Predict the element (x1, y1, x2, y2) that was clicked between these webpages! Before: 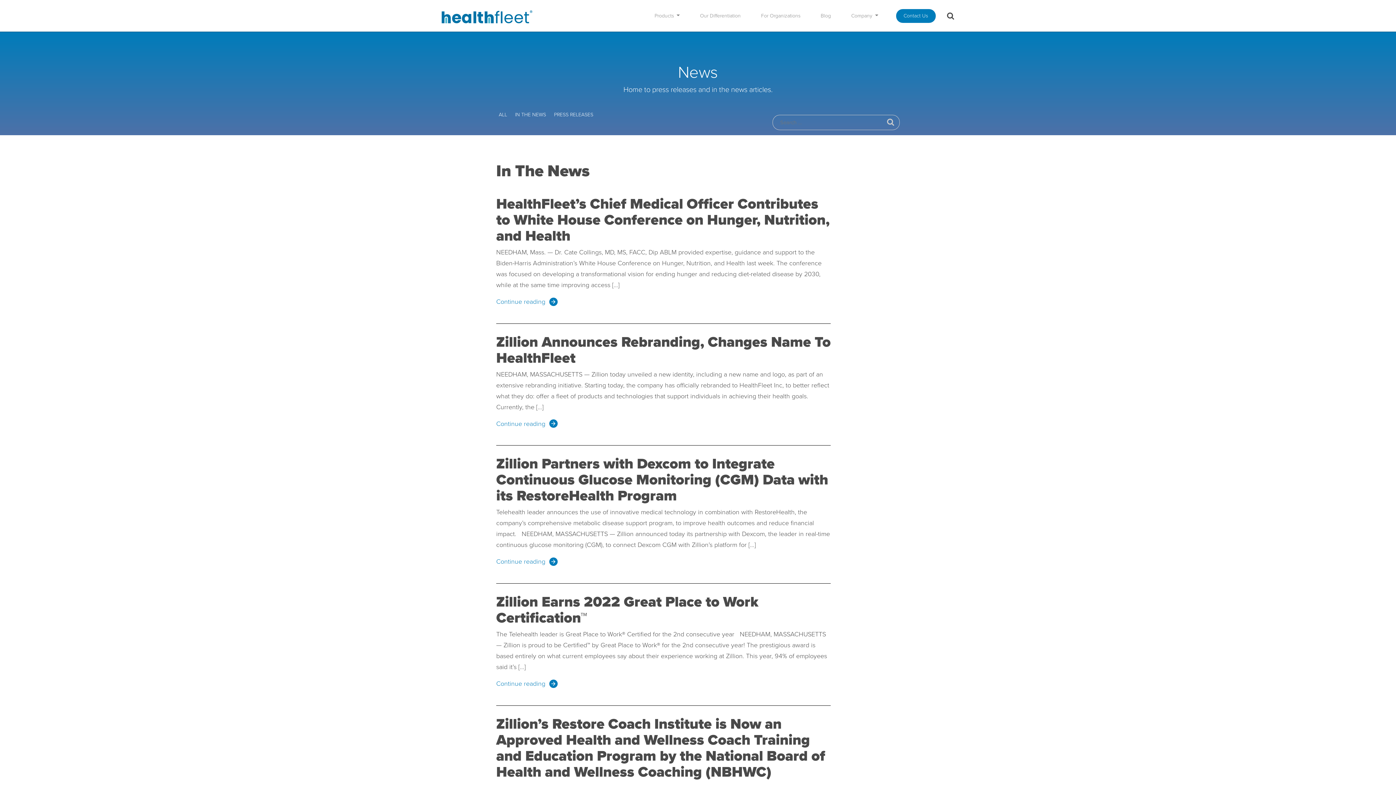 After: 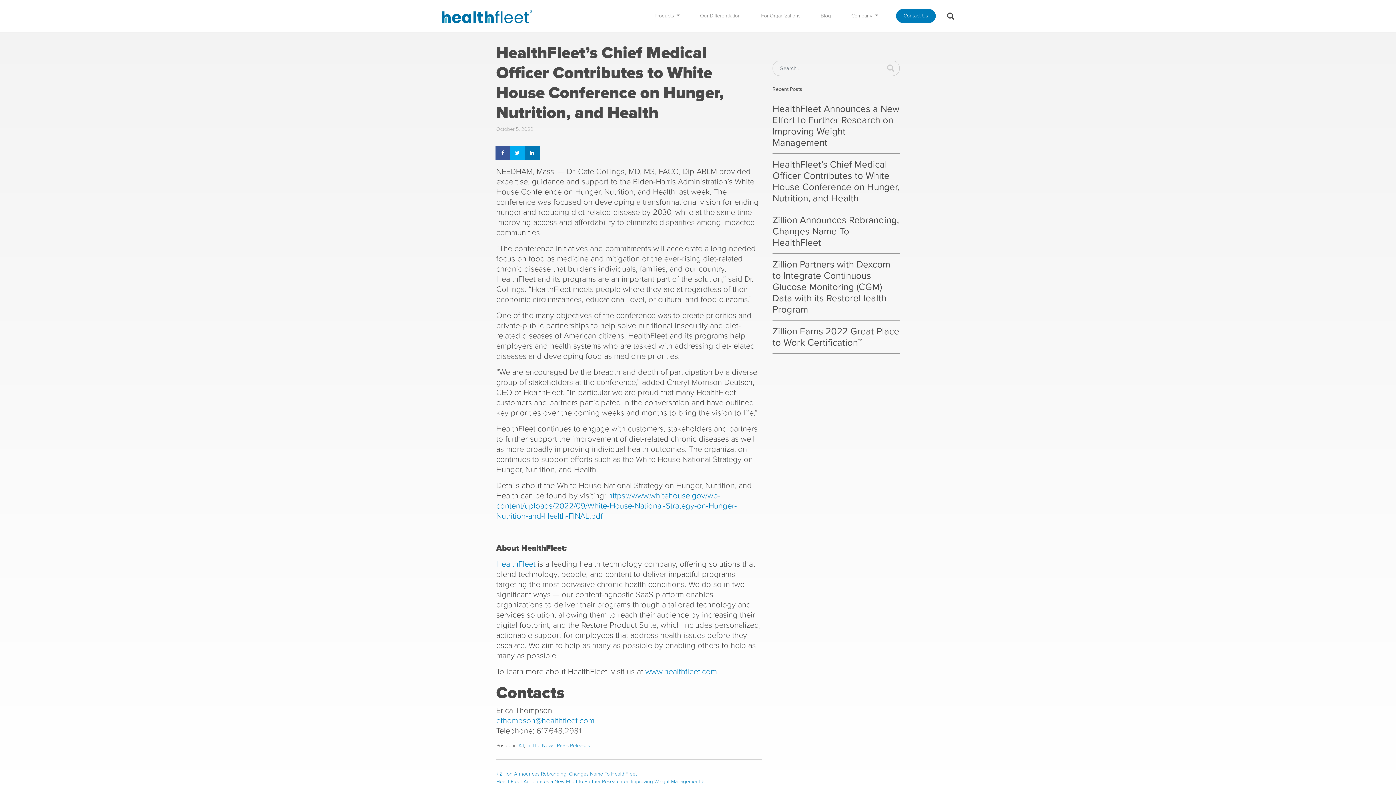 Action: bbox: (496, 297, 558, 306) label: Continue reading